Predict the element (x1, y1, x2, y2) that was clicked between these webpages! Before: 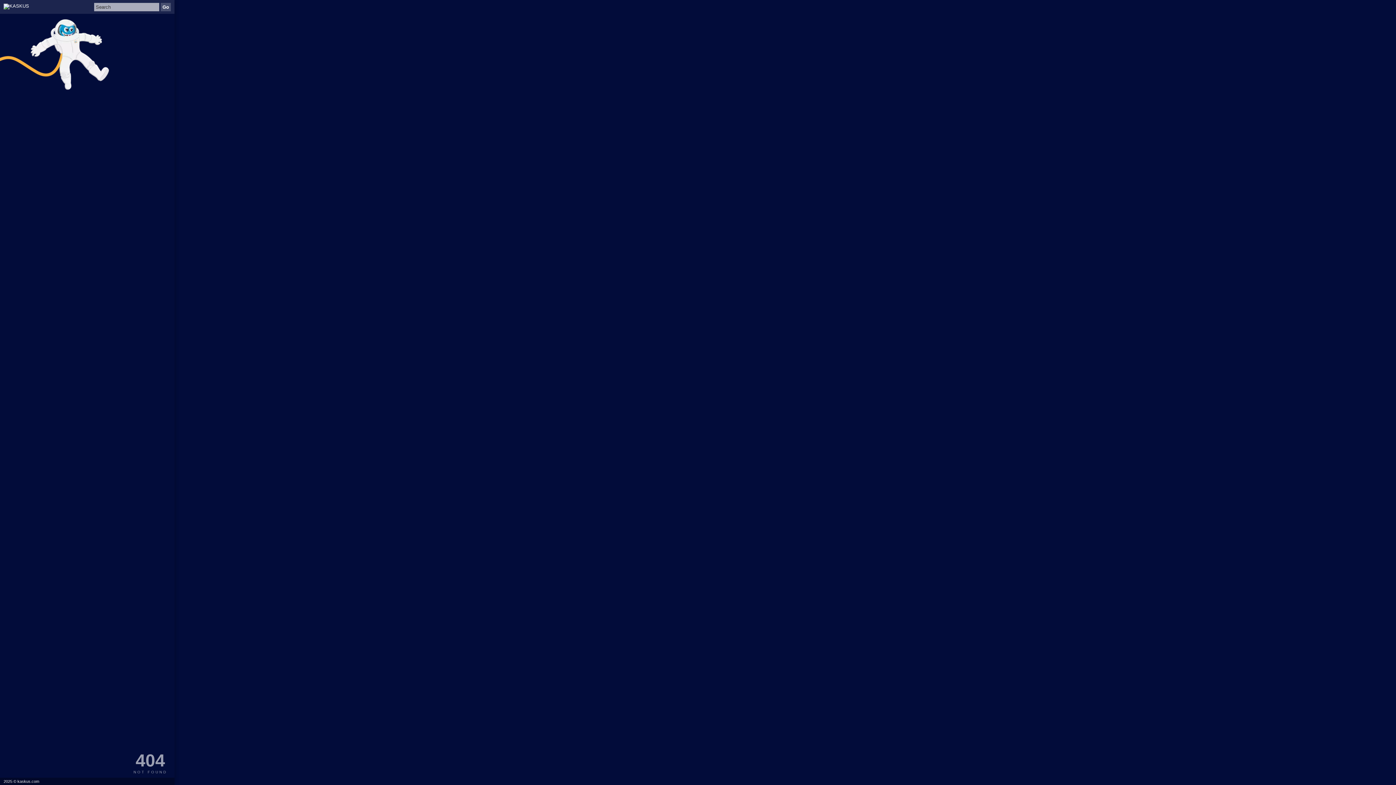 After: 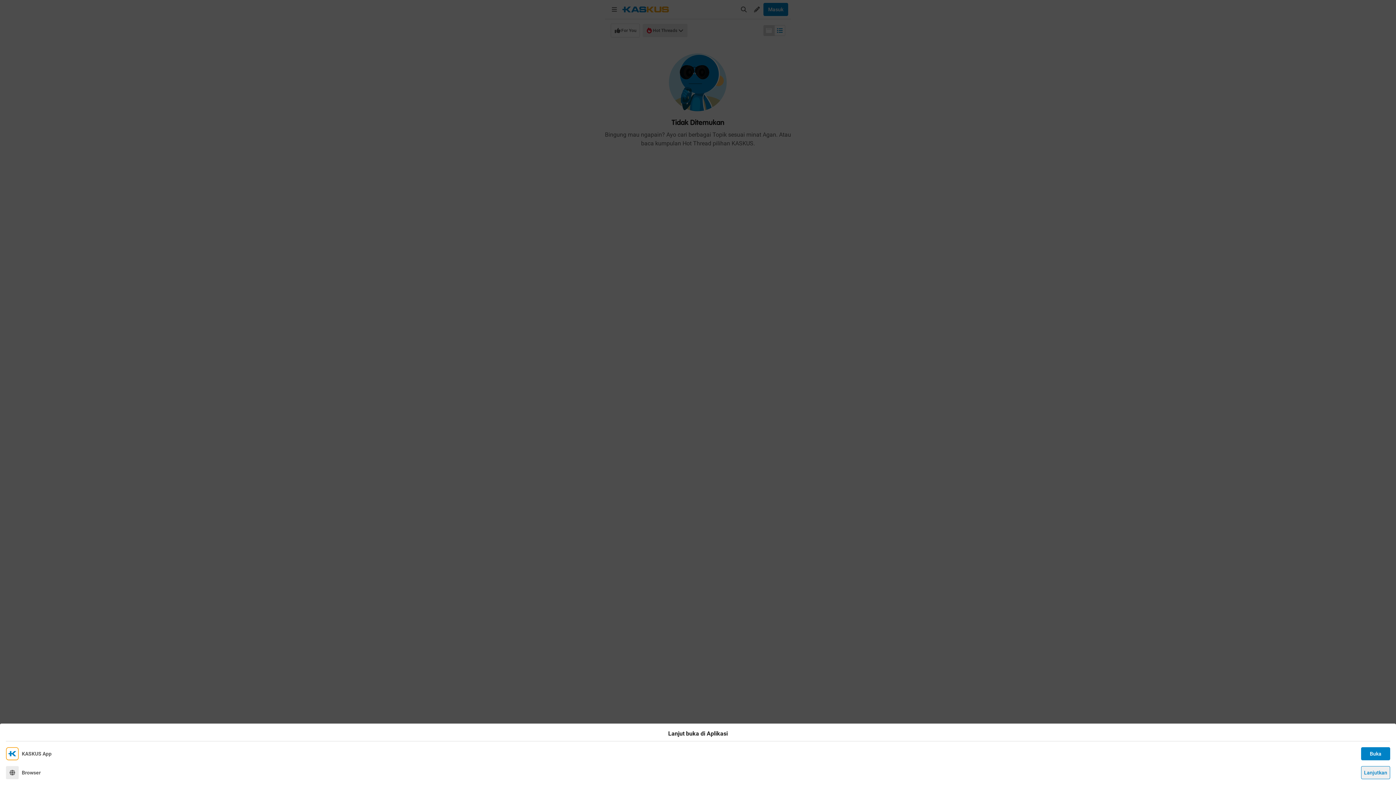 Action: bbox: (3, 2, 70, 10)